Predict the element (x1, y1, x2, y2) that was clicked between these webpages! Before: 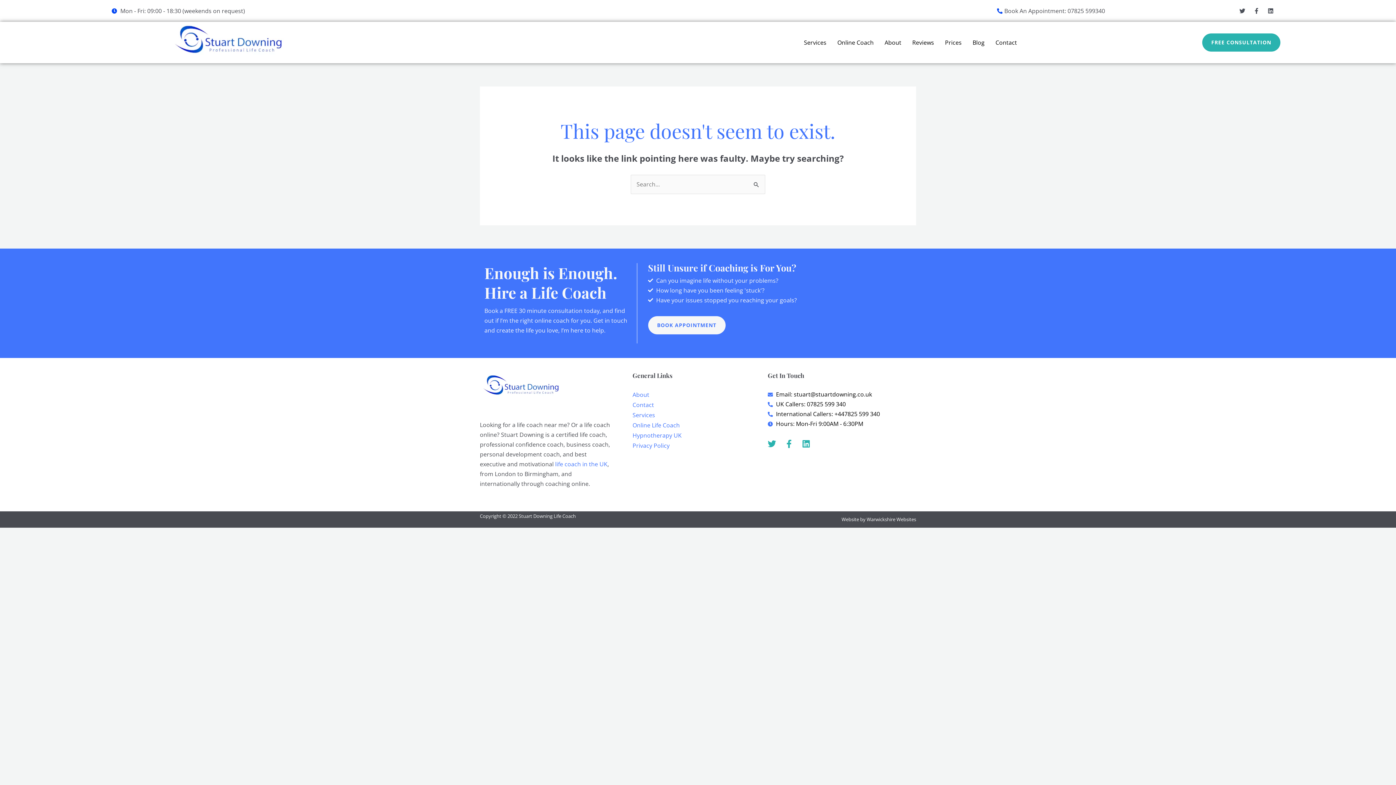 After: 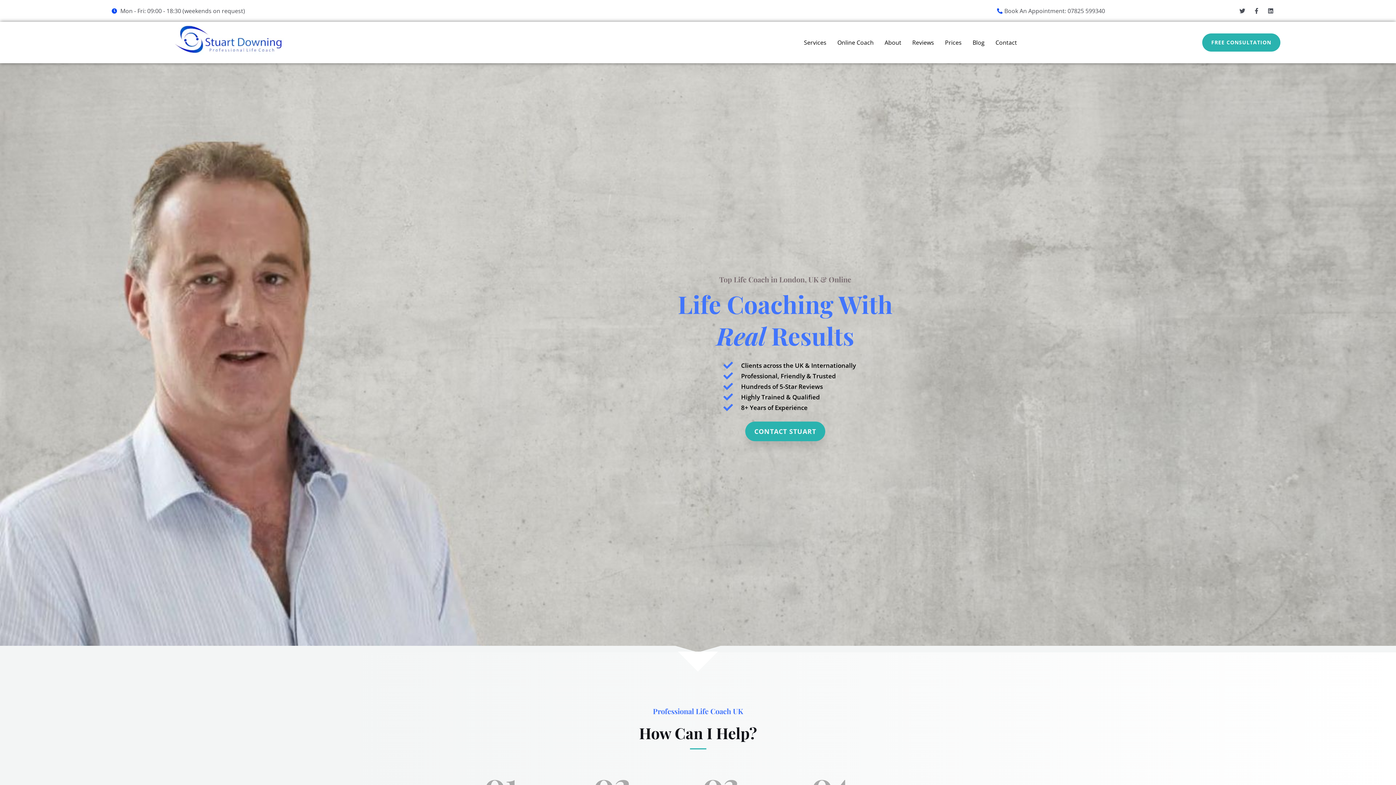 Action: bbox: (167, 21, 290, 63)